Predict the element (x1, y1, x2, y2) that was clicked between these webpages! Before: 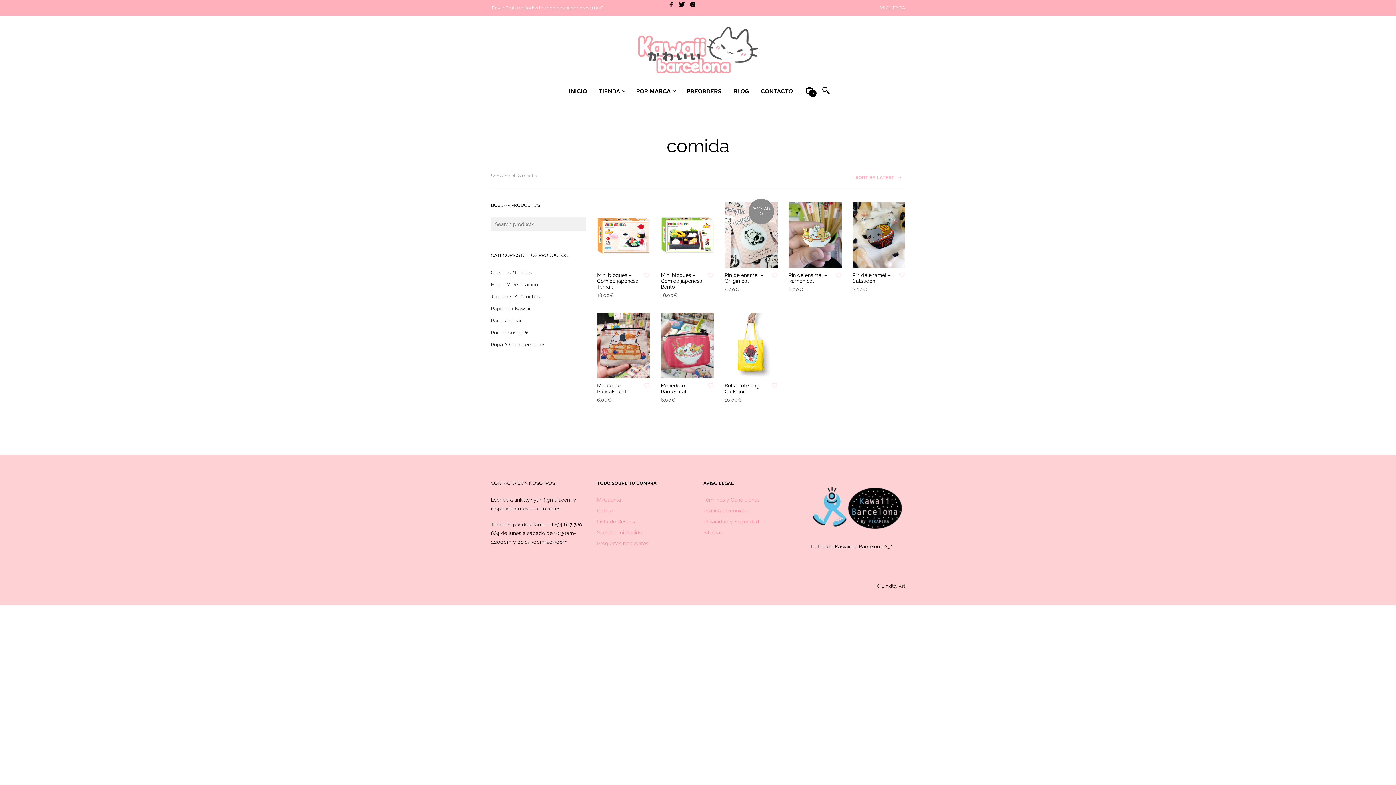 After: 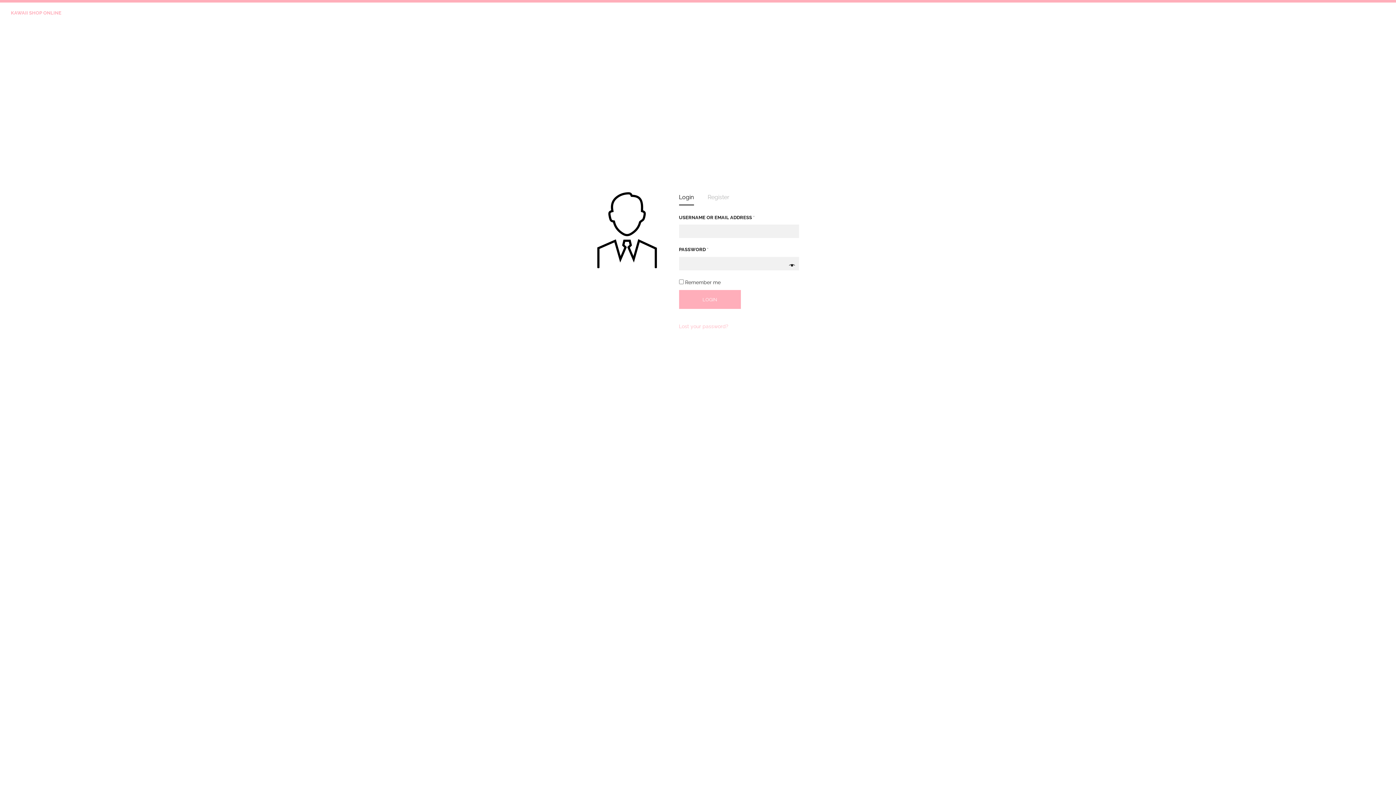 Action: bbox: (874, 0, 910, 15) label: MI CUENTA